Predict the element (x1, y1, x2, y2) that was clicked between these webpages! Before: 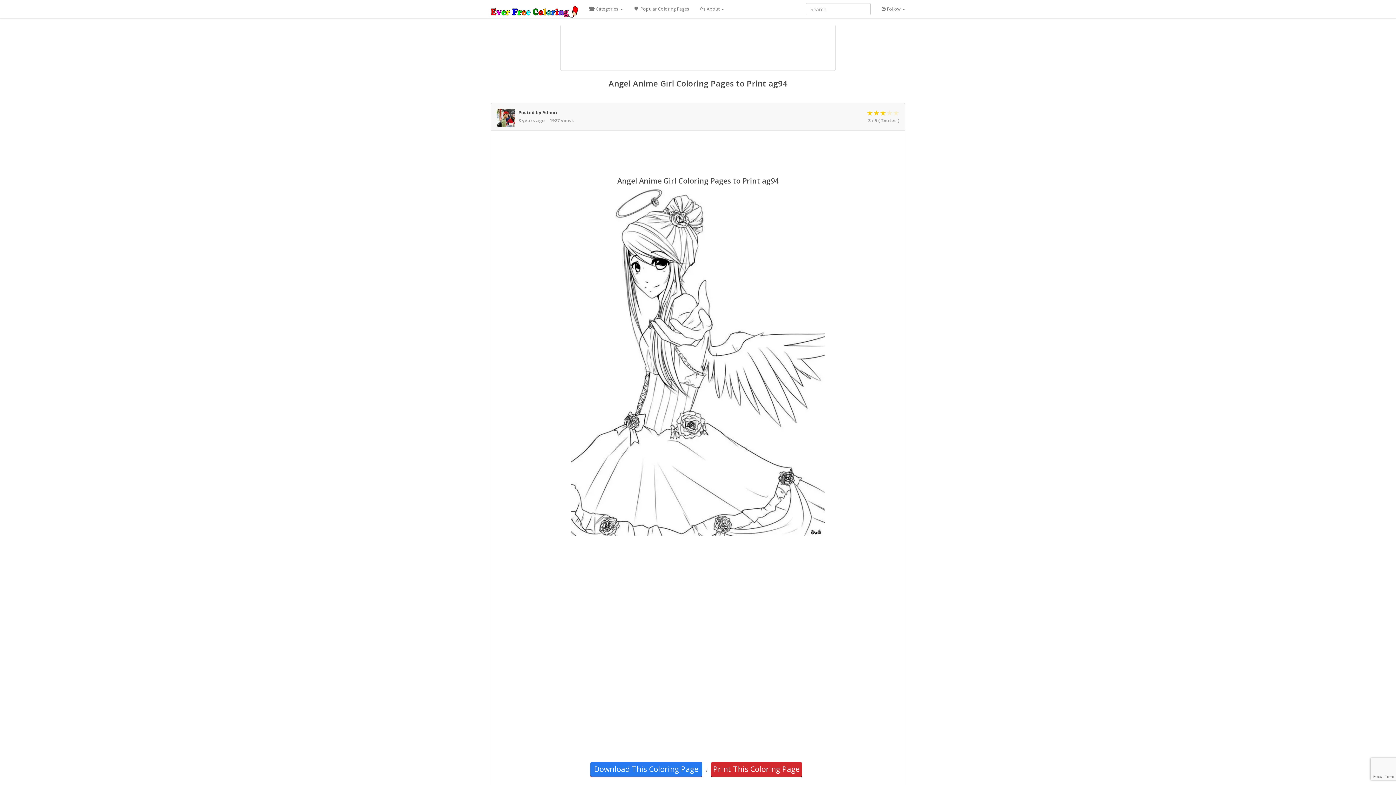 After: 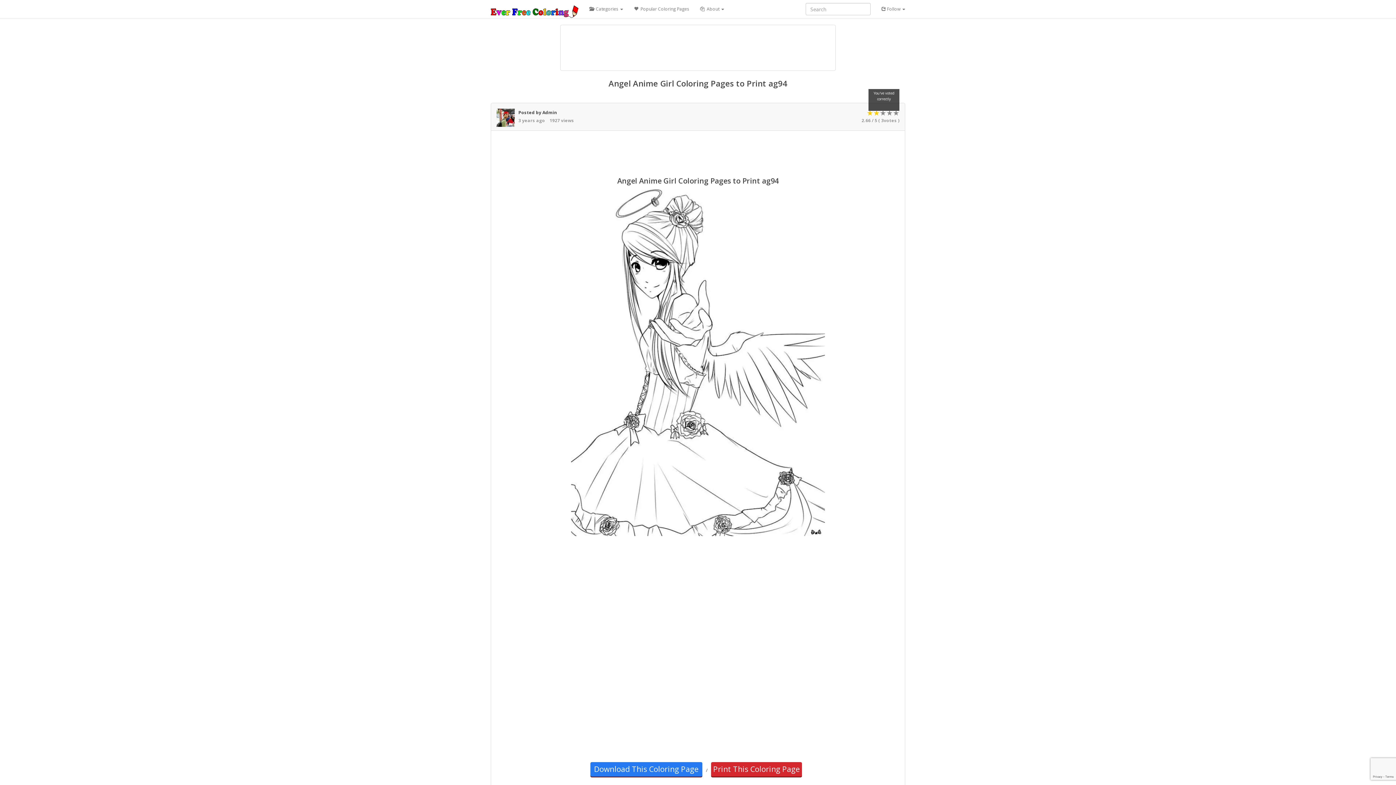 Action: bbox: (873, 110, 880, 115) label: ★